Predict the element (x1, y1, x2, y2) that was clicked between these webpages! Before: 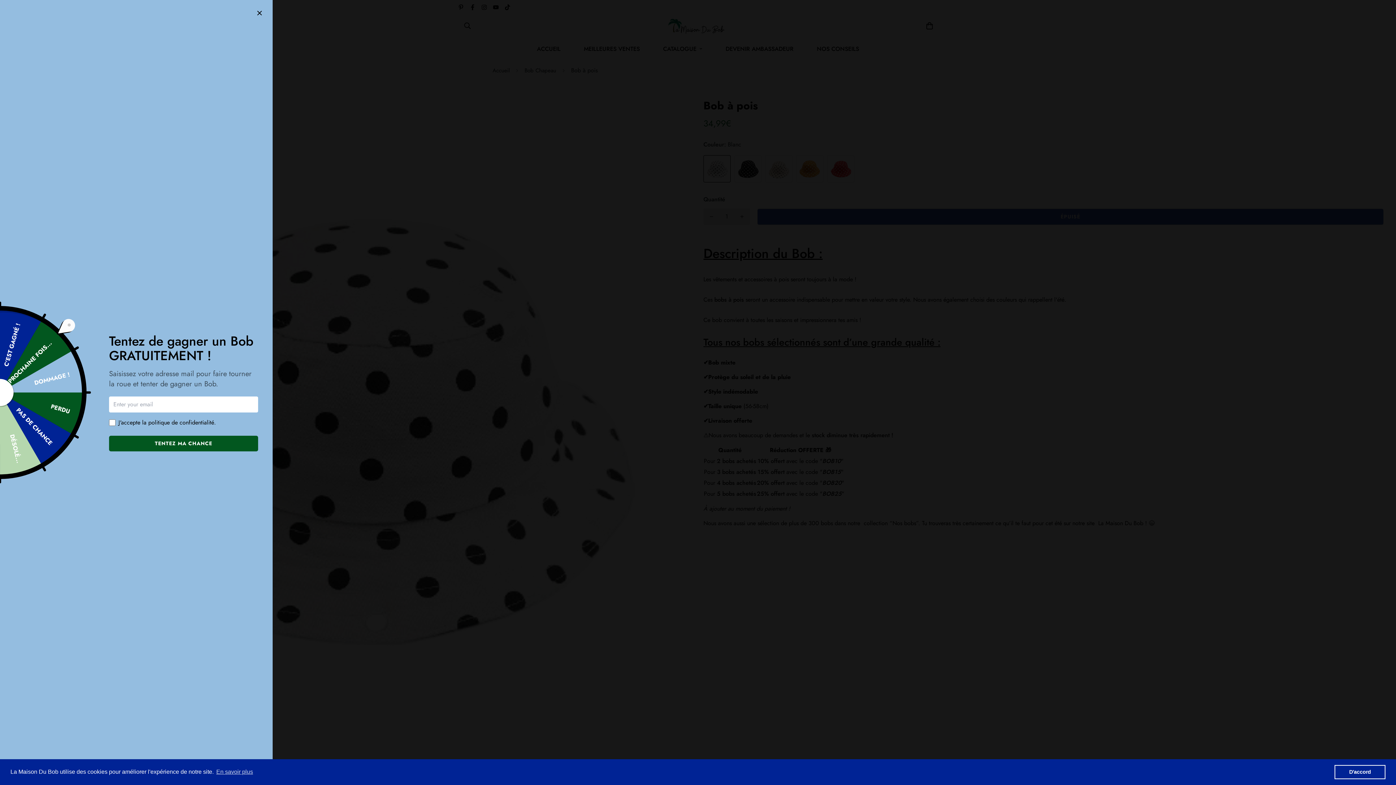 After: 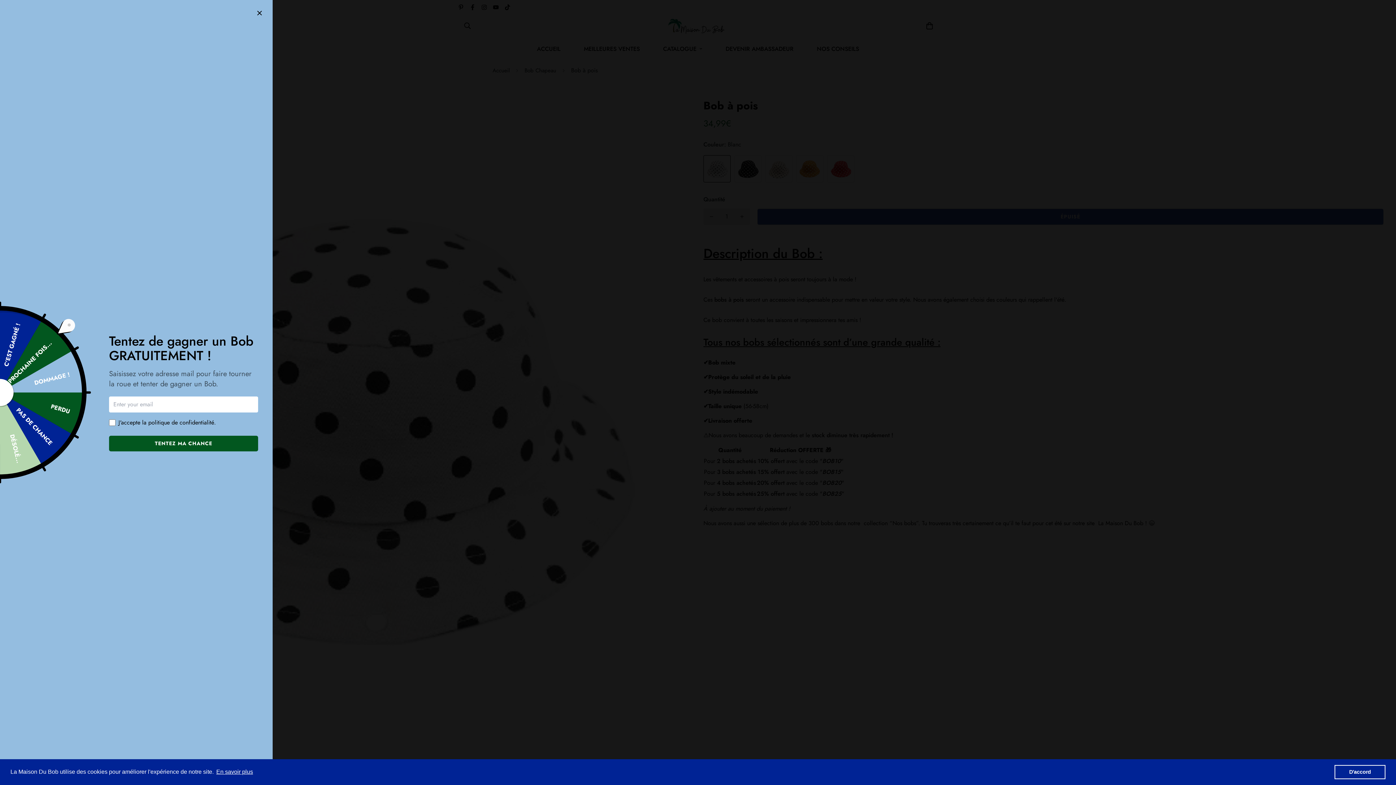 Action: label: learn more about cookies bbox: (215, 766, 254, 777)